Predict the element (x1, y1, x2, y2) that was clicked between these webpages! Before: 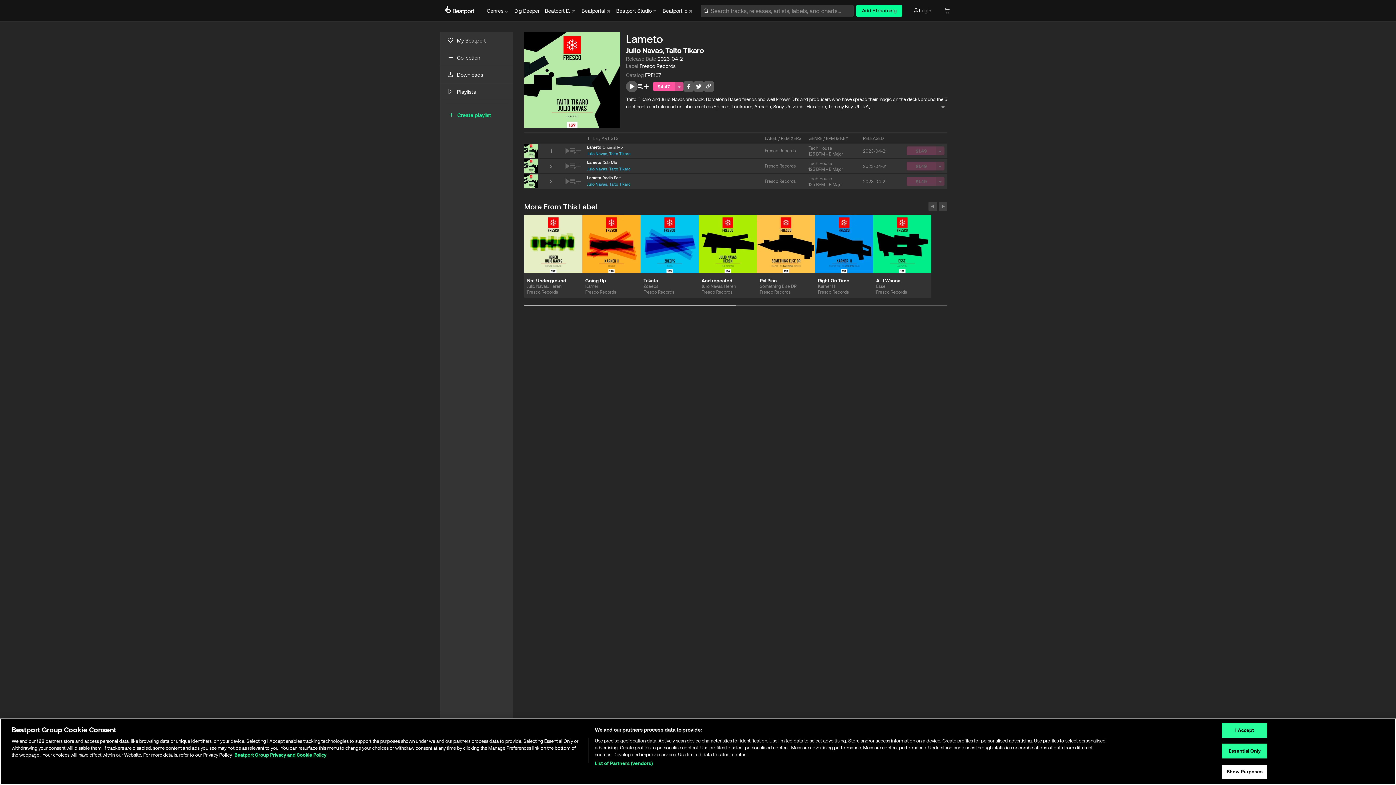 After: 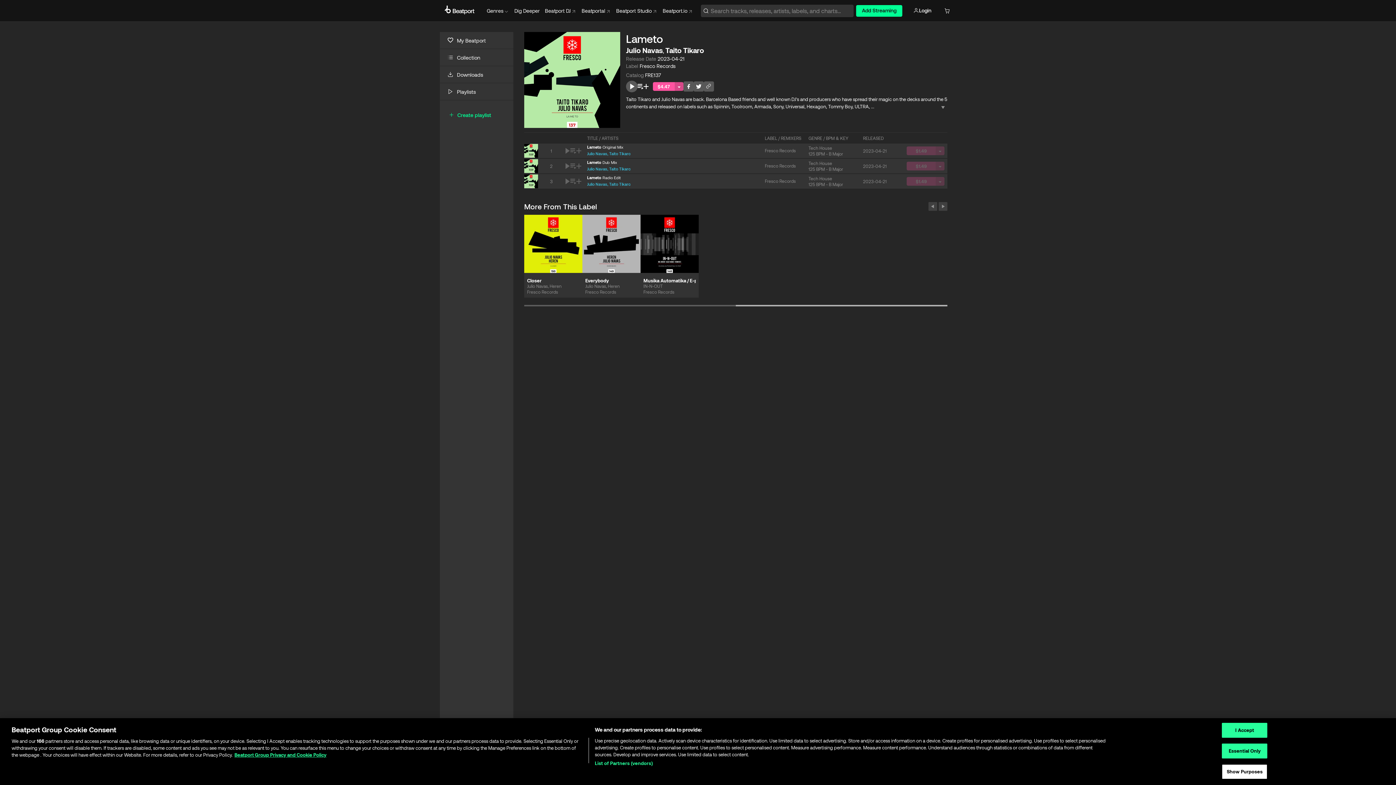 Action: bbox: (736, 302, 947, 309)